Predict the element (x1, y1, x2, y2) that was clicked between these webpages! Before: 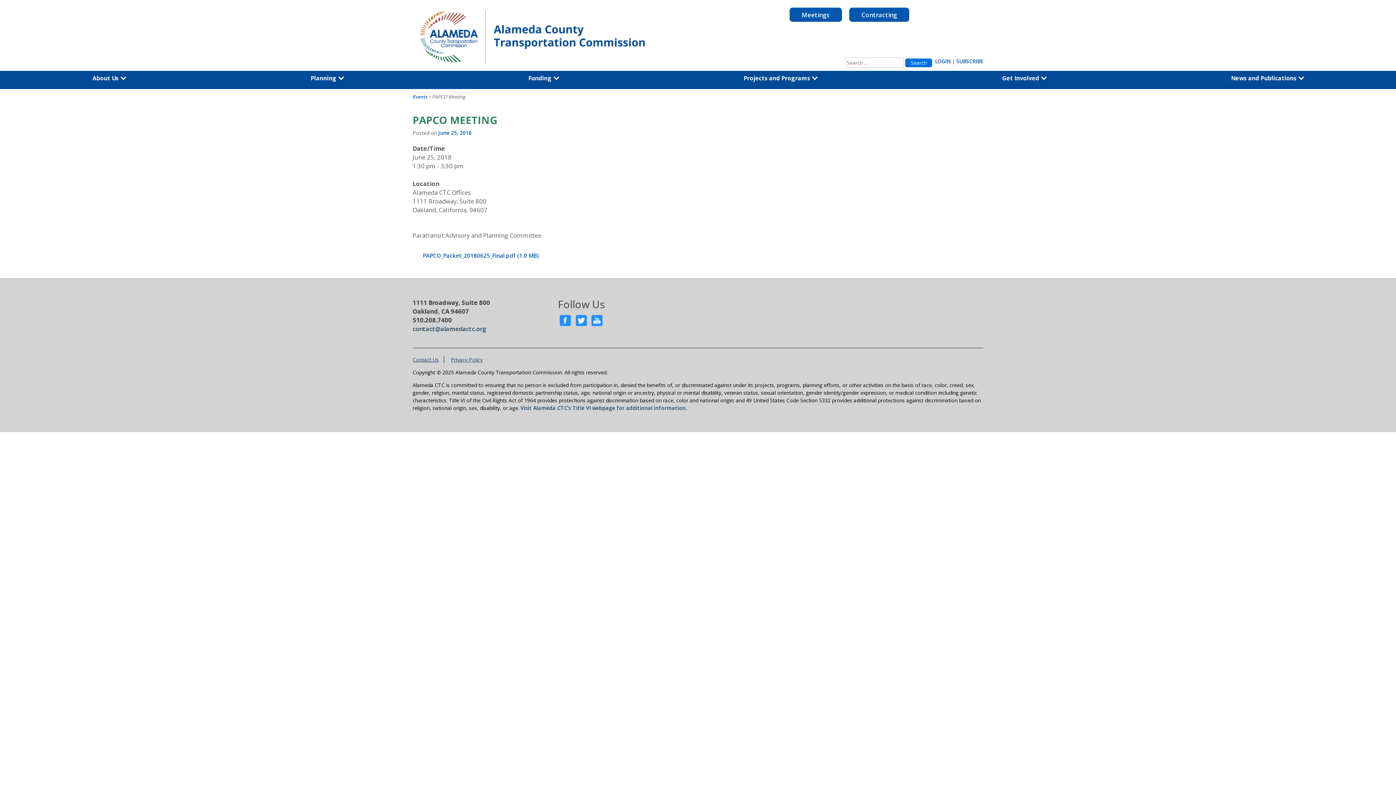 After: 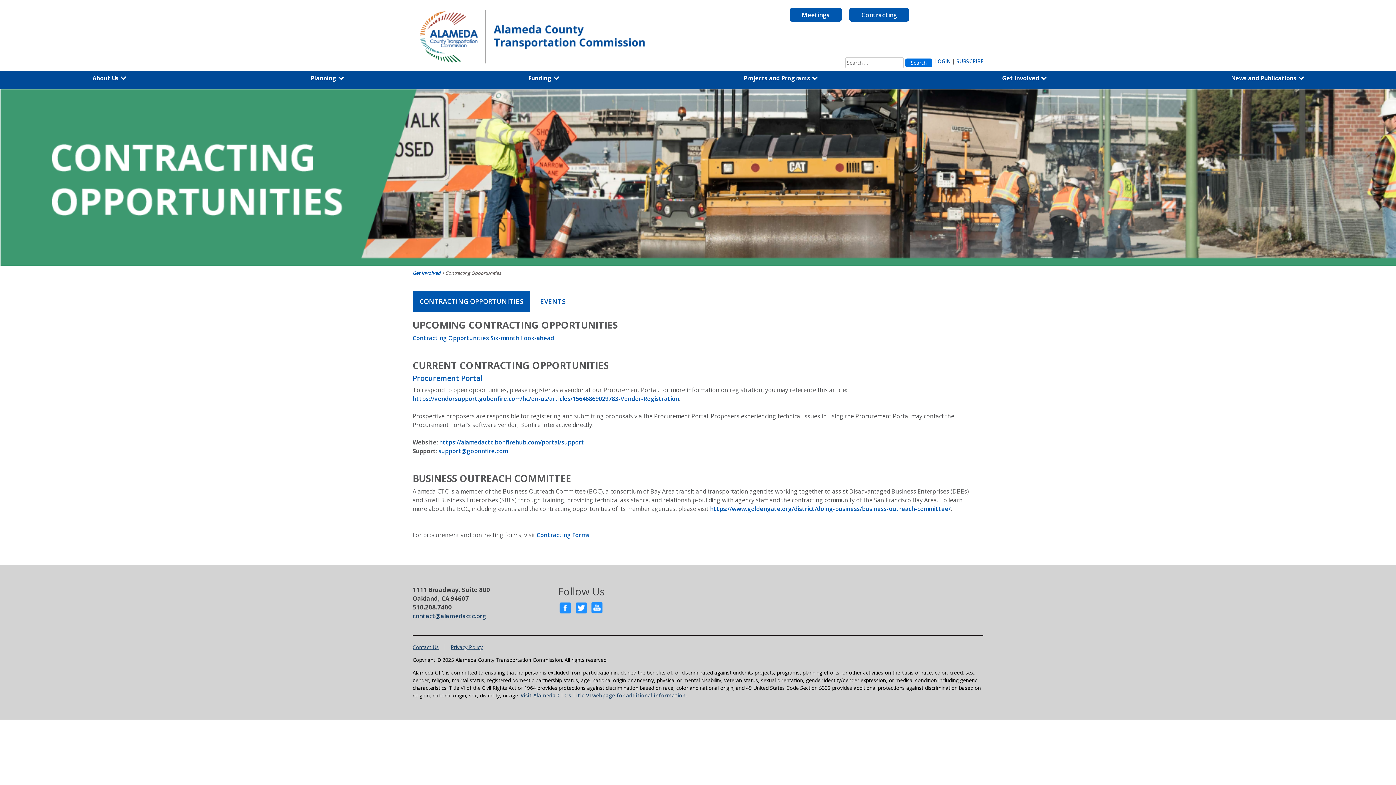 Action: label: Contracting bbox: (849, 7, 909, 21)